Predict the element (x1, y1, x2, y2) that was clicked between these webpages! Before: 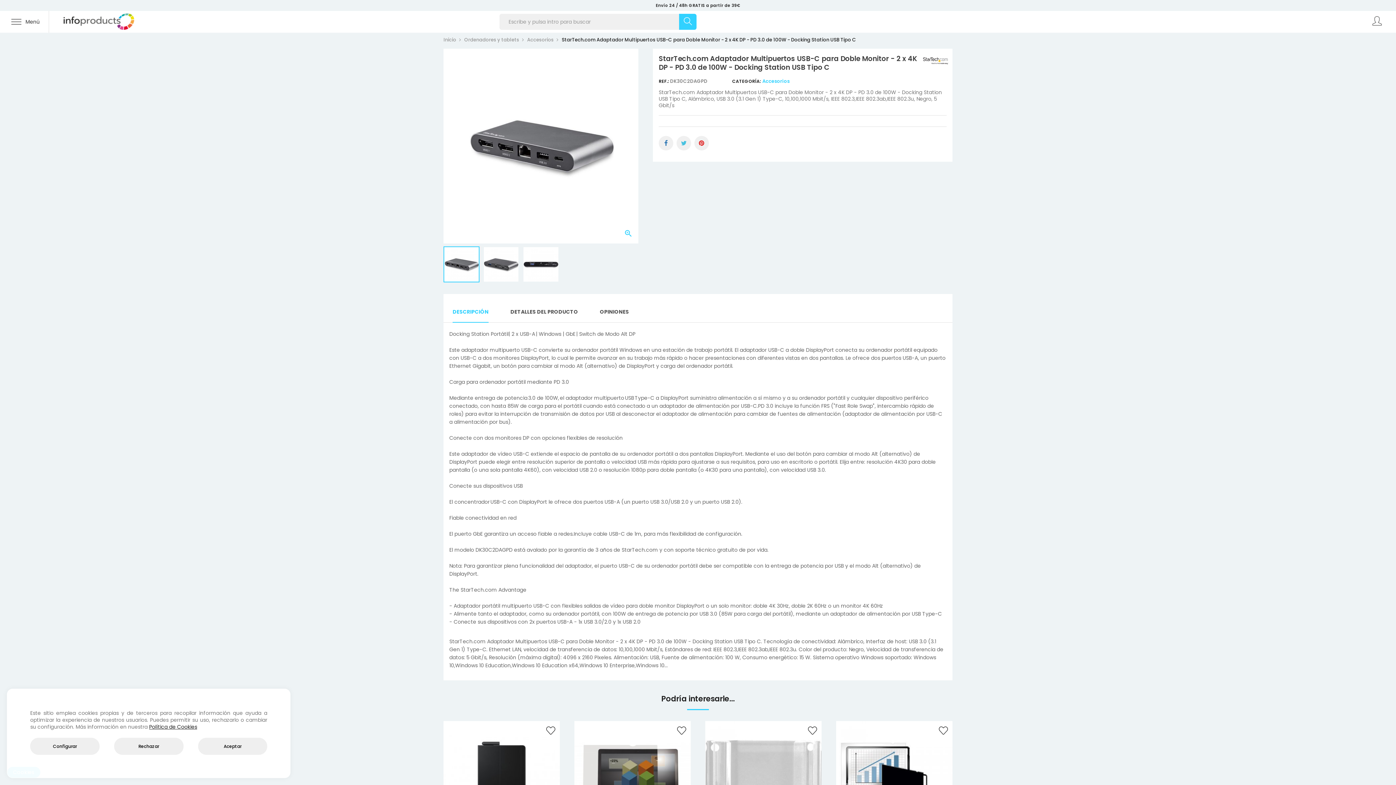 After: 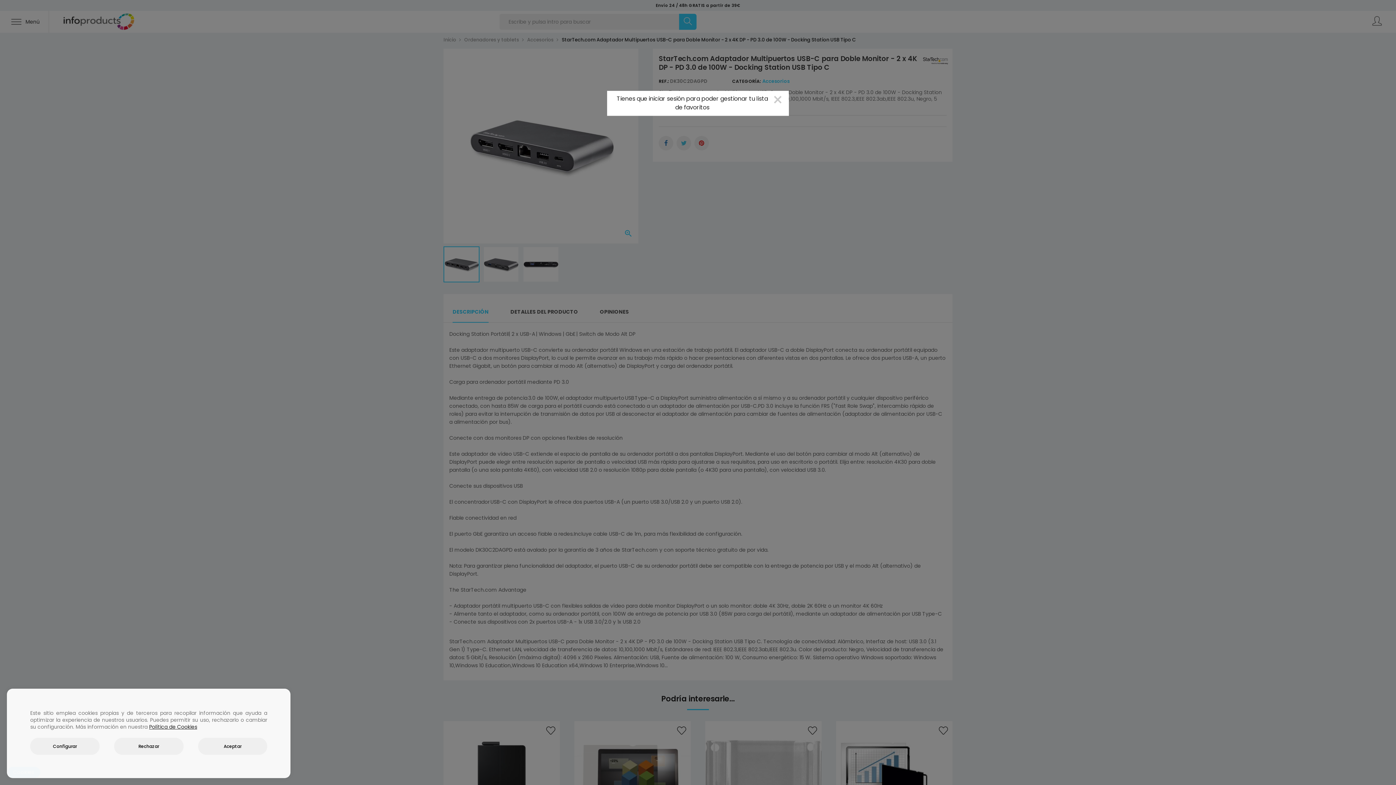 Action: bbox: (543, 724, 558, 739)